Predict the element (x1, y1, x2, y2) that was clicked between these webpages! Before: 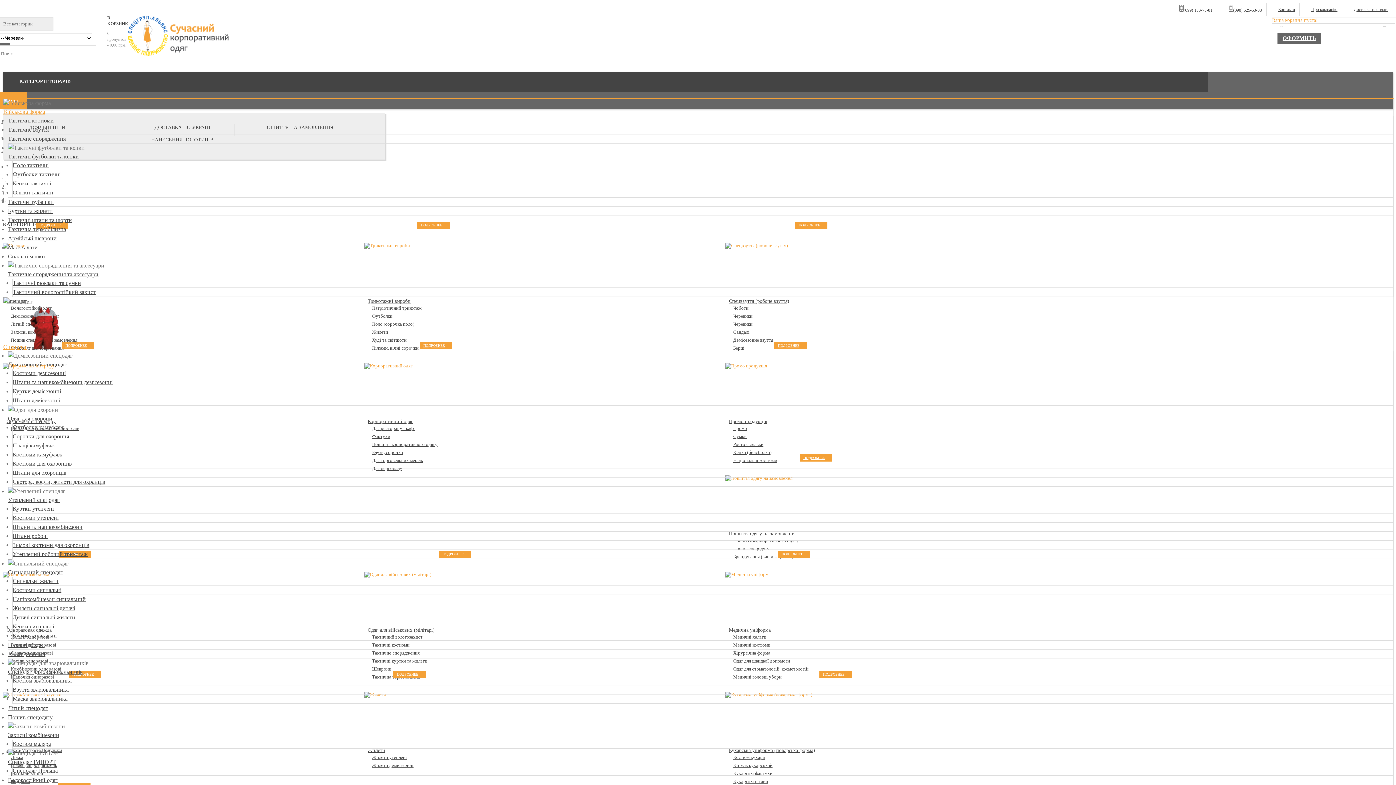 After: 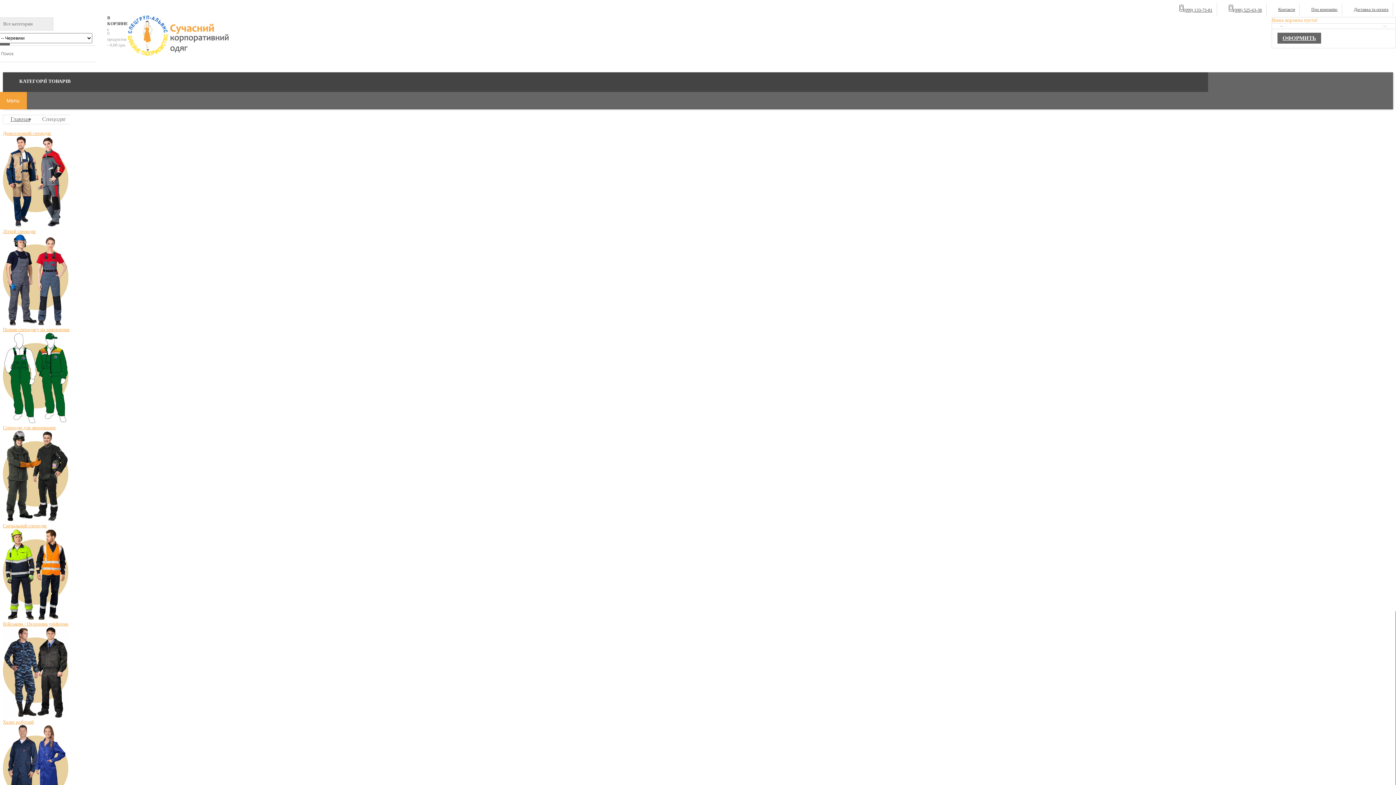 Action: bbox: (3, 344, 27, 350) label: Спецодяг